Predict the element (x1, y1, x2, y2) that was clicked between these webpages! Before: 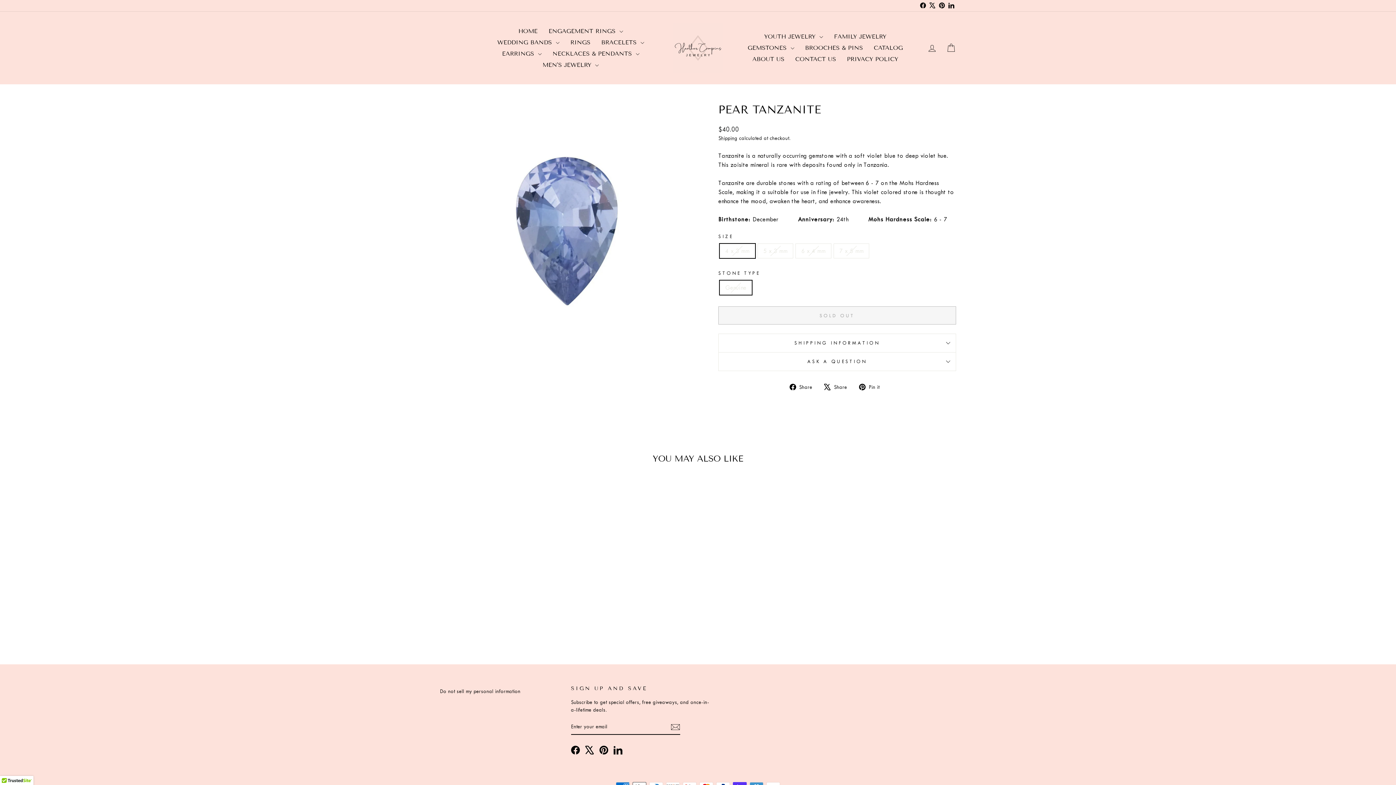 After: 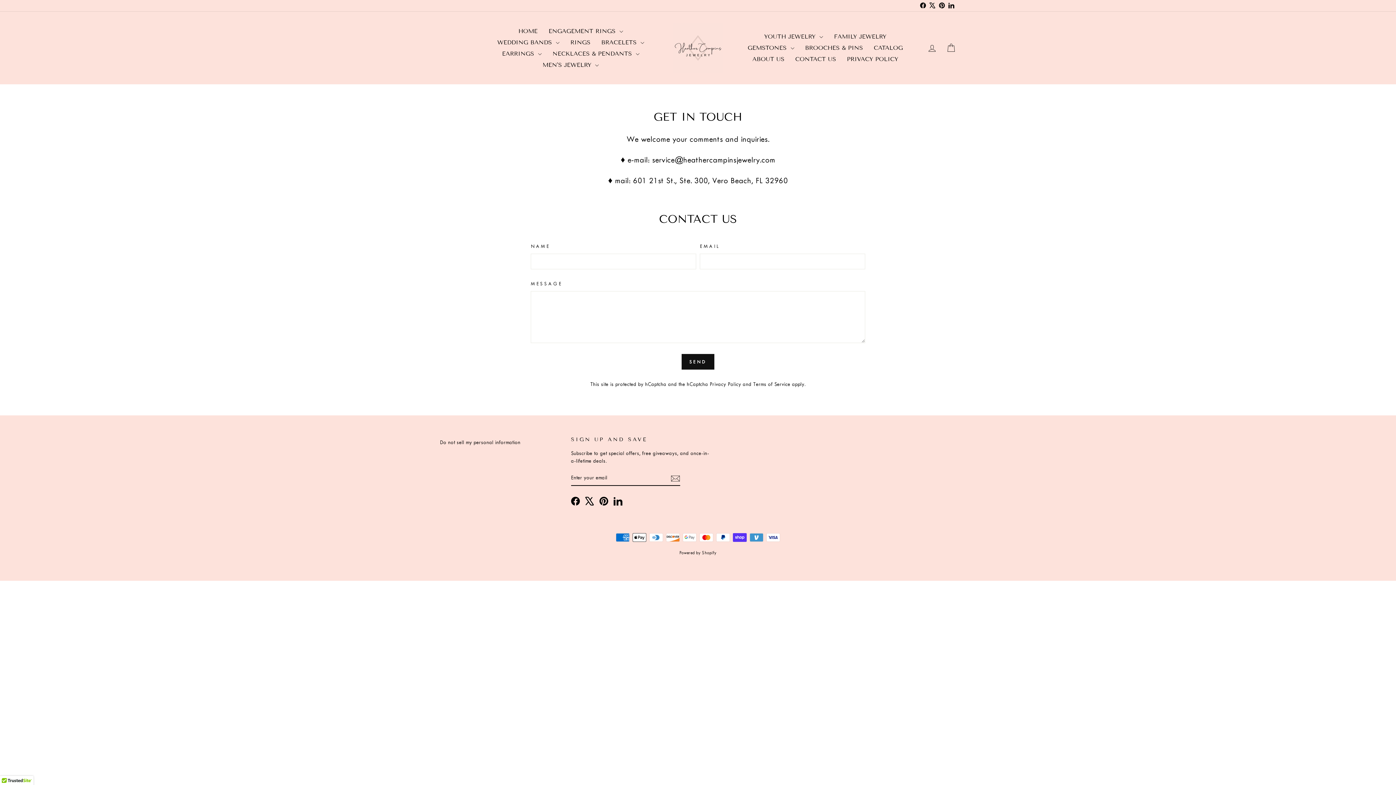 Action: label: CONTACT US bbox: (790, 53, 841, 64)